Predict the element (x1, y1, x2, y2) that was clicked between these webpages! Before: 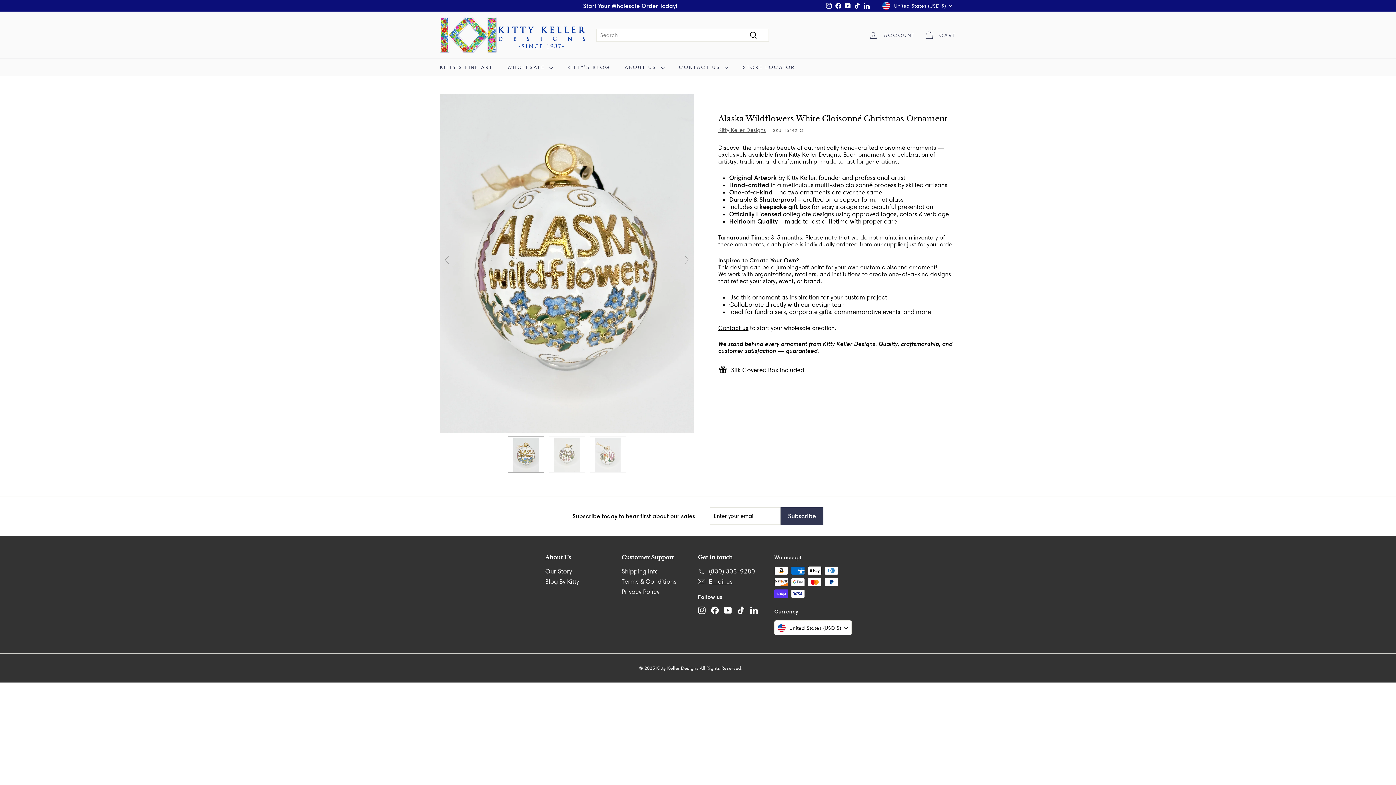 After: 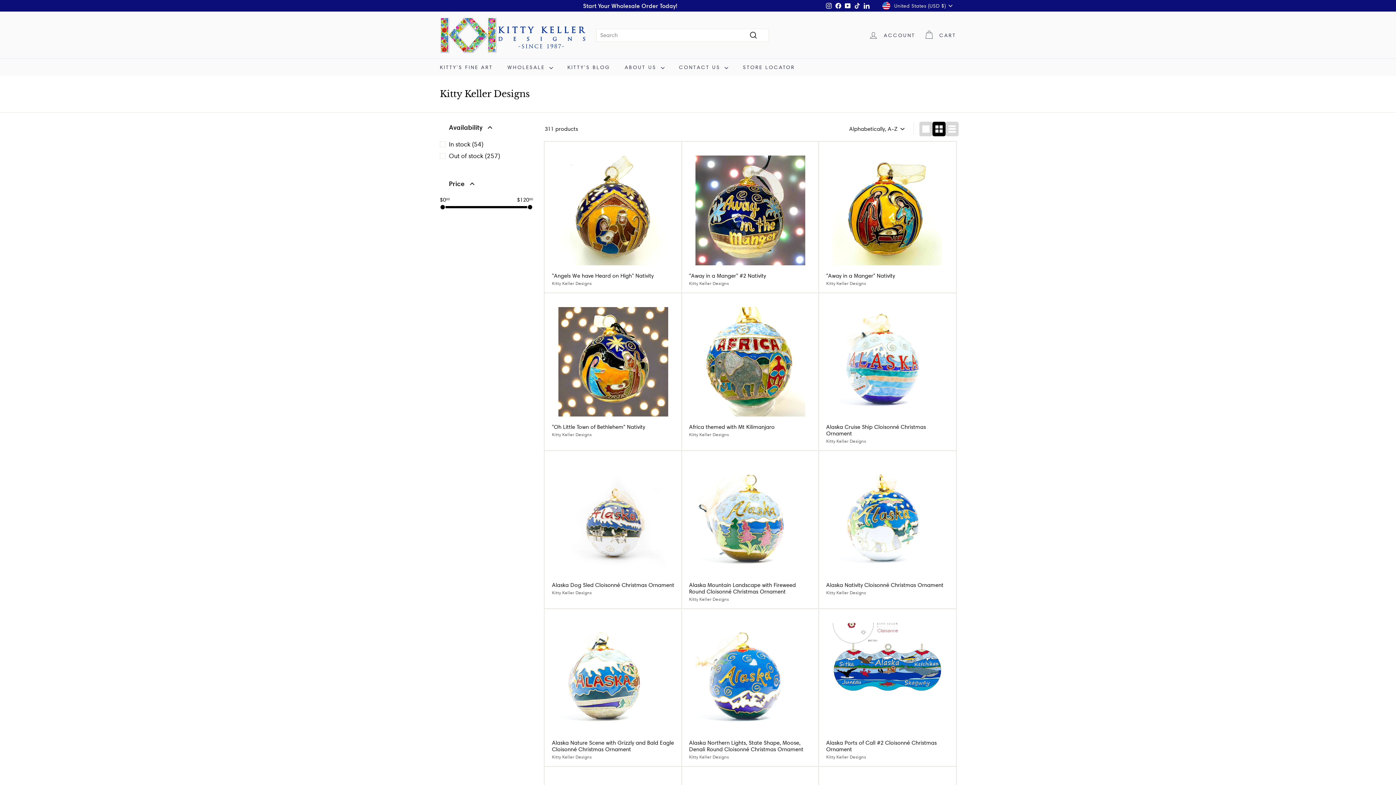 Action: label: Kitty Keller Designs bbox: (718, 127, 766, 133)